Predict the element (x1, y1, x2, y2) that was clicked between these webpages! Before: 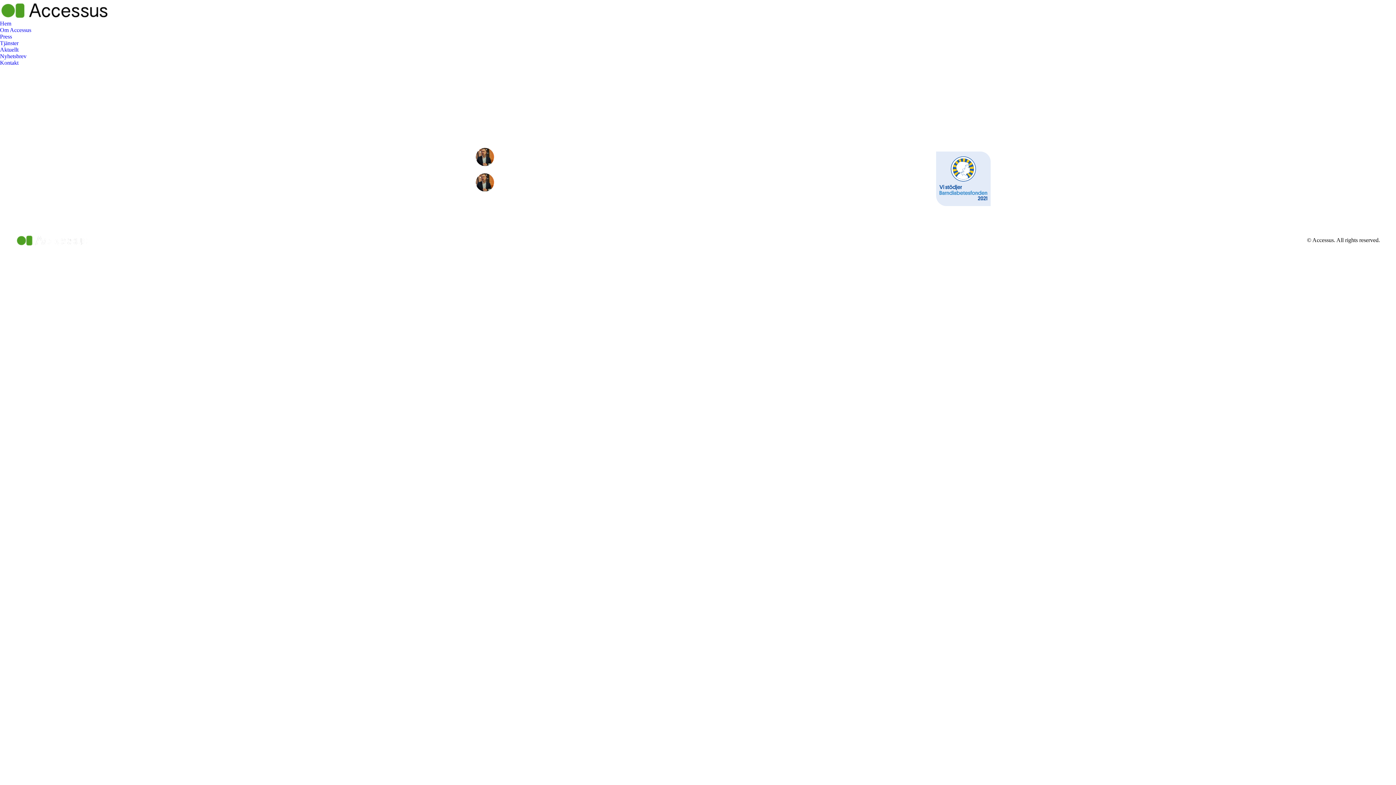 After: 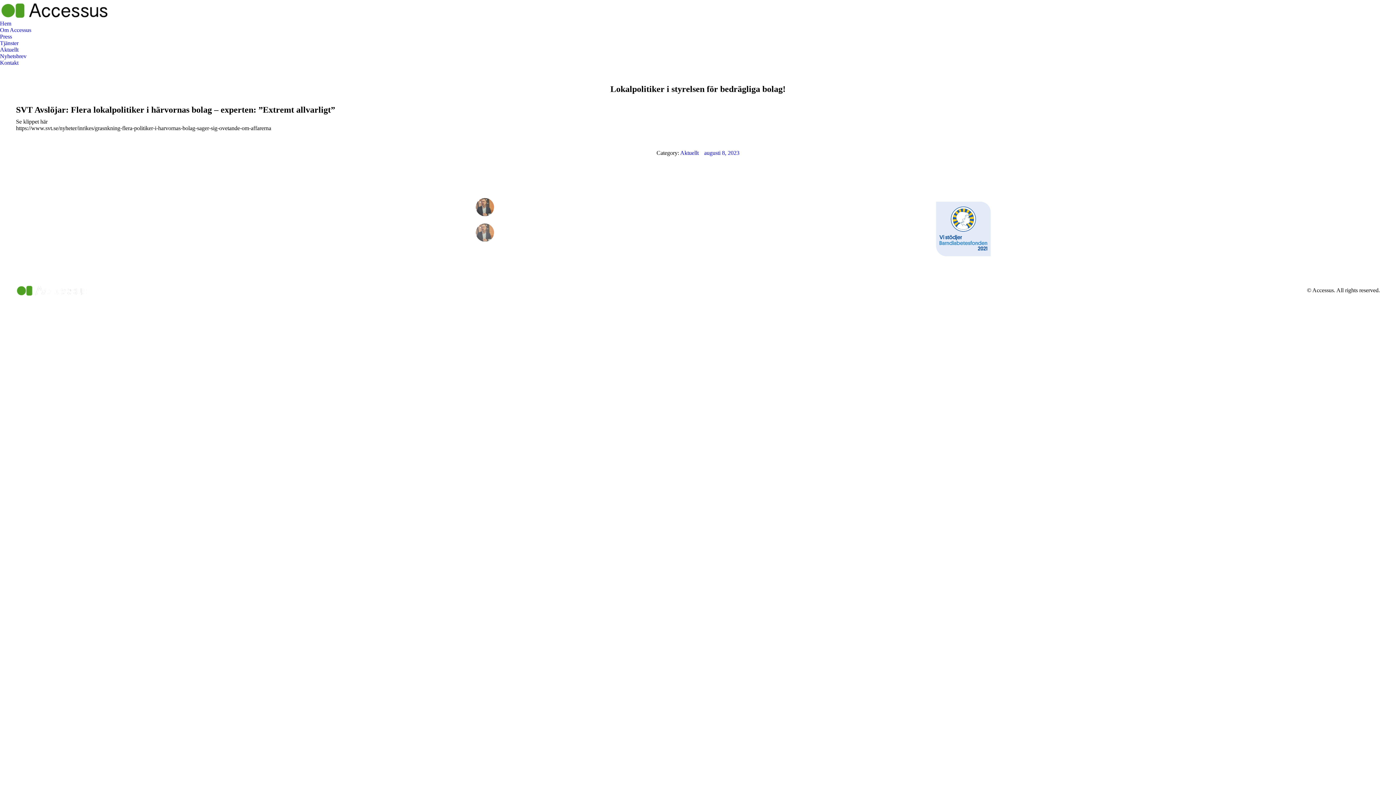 Action: label: Post image bbox: (476, 198, 494, 217)